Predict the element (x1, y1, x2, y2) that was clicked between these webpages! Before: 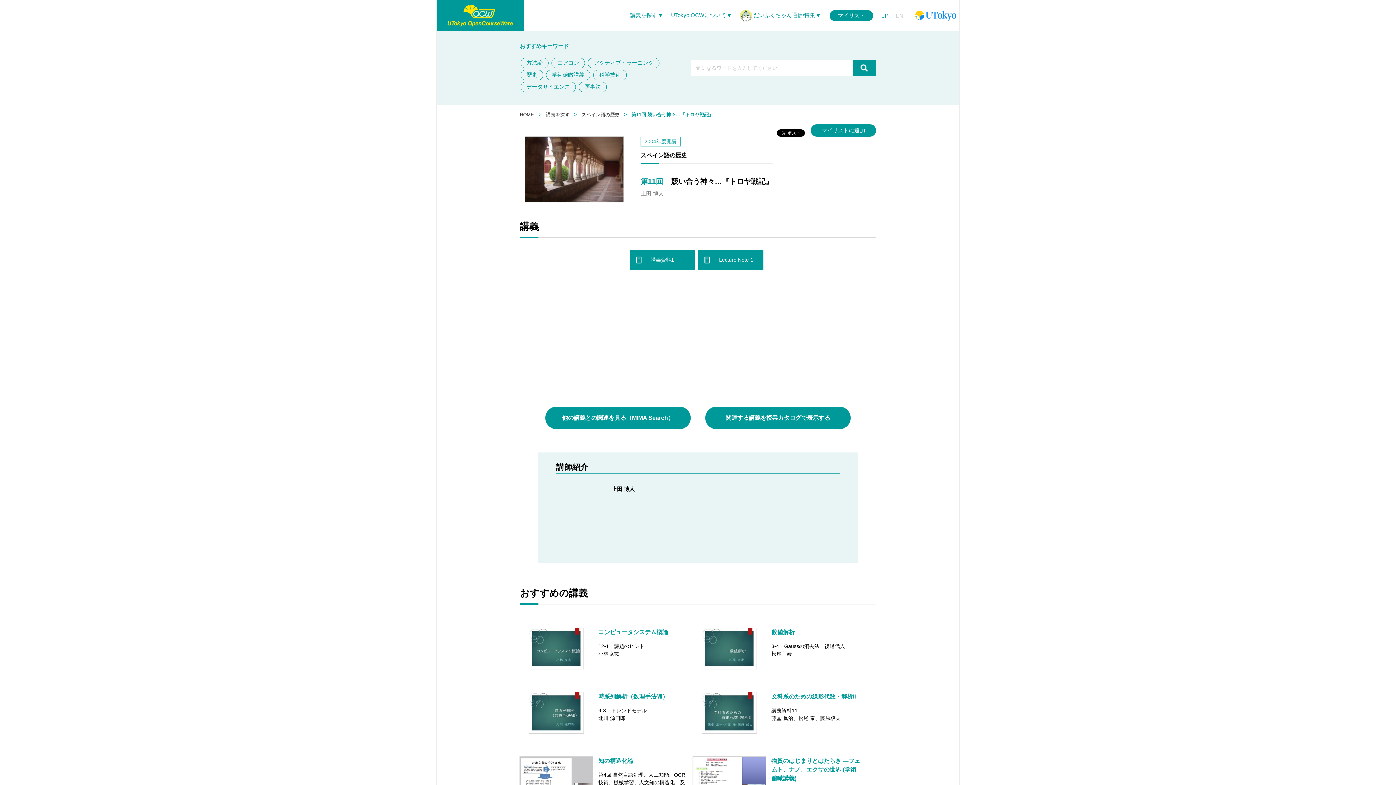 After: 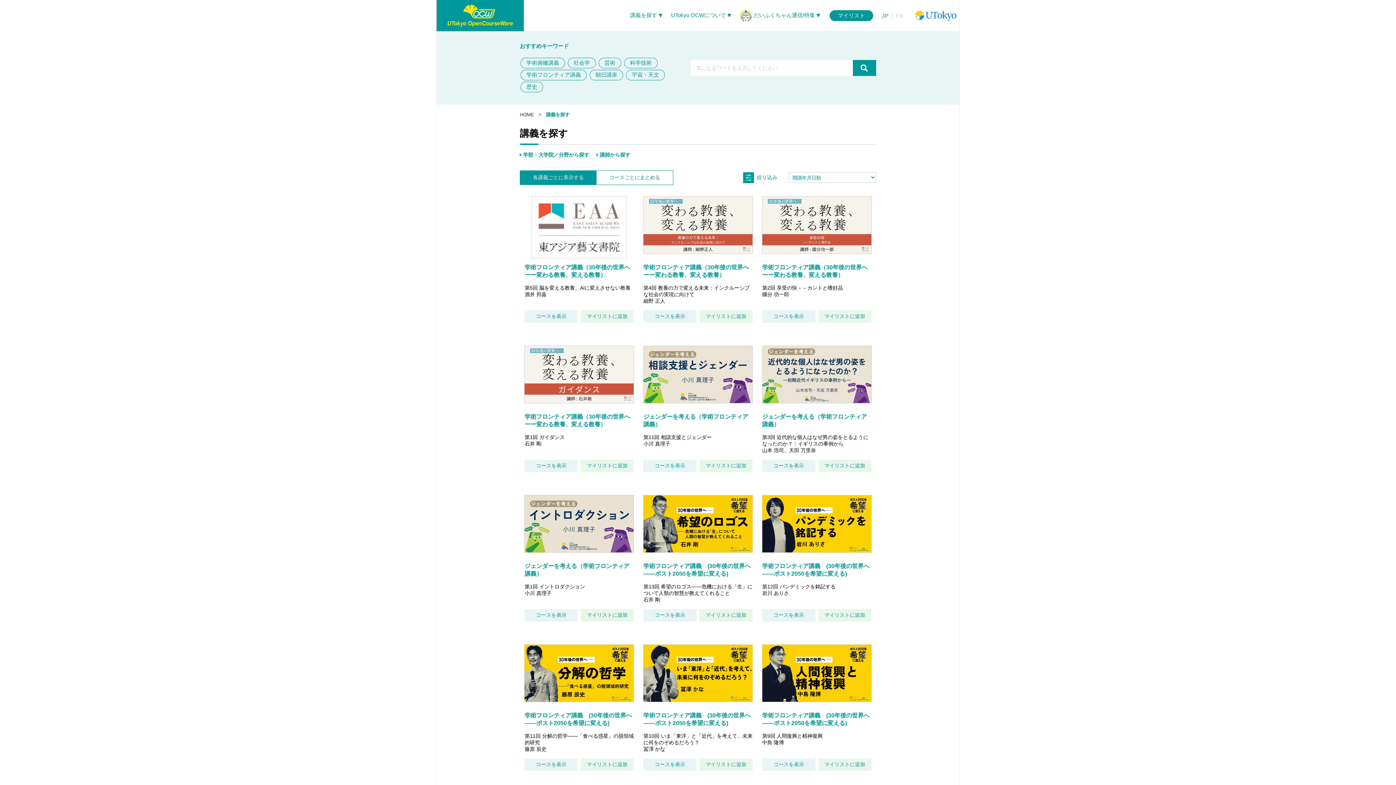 Action: bbox: (852, 60, 876, 76)